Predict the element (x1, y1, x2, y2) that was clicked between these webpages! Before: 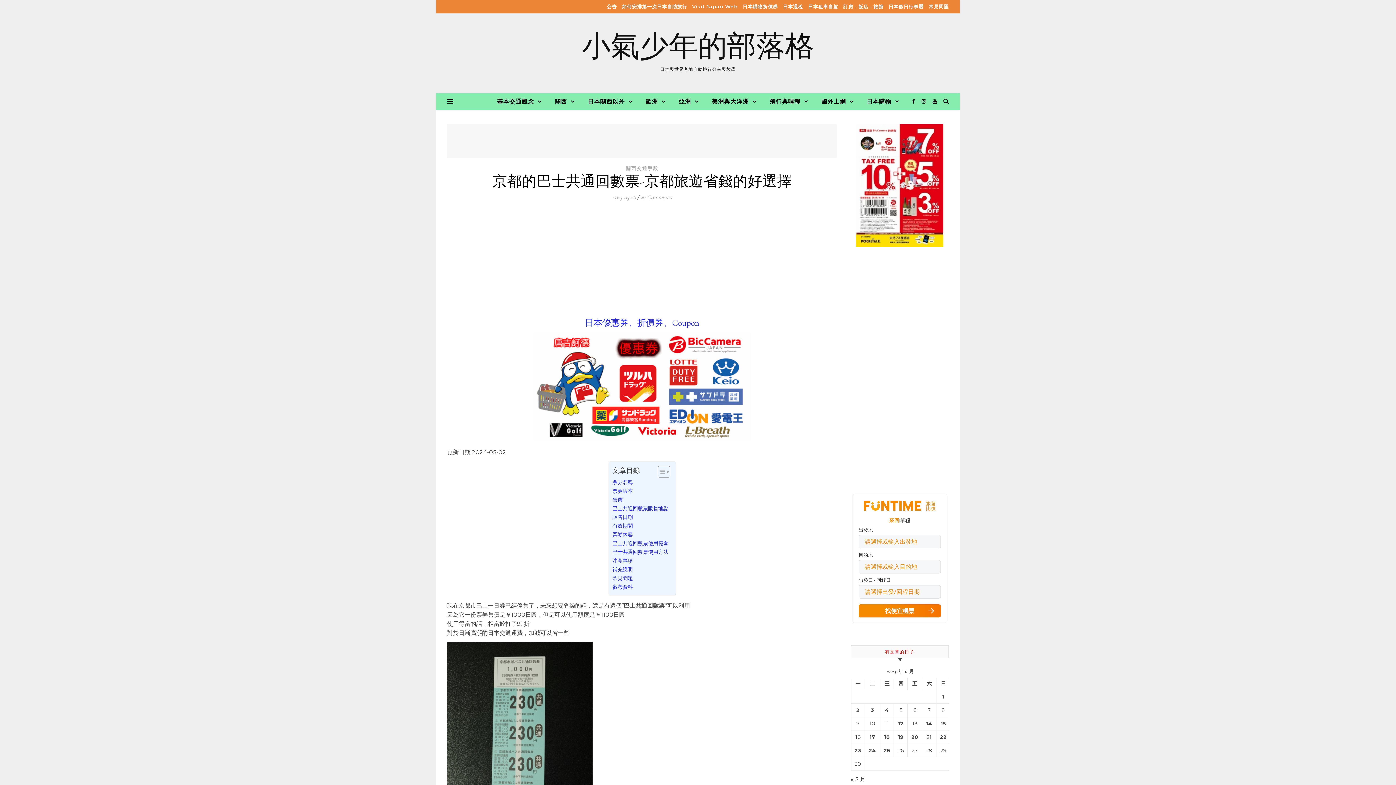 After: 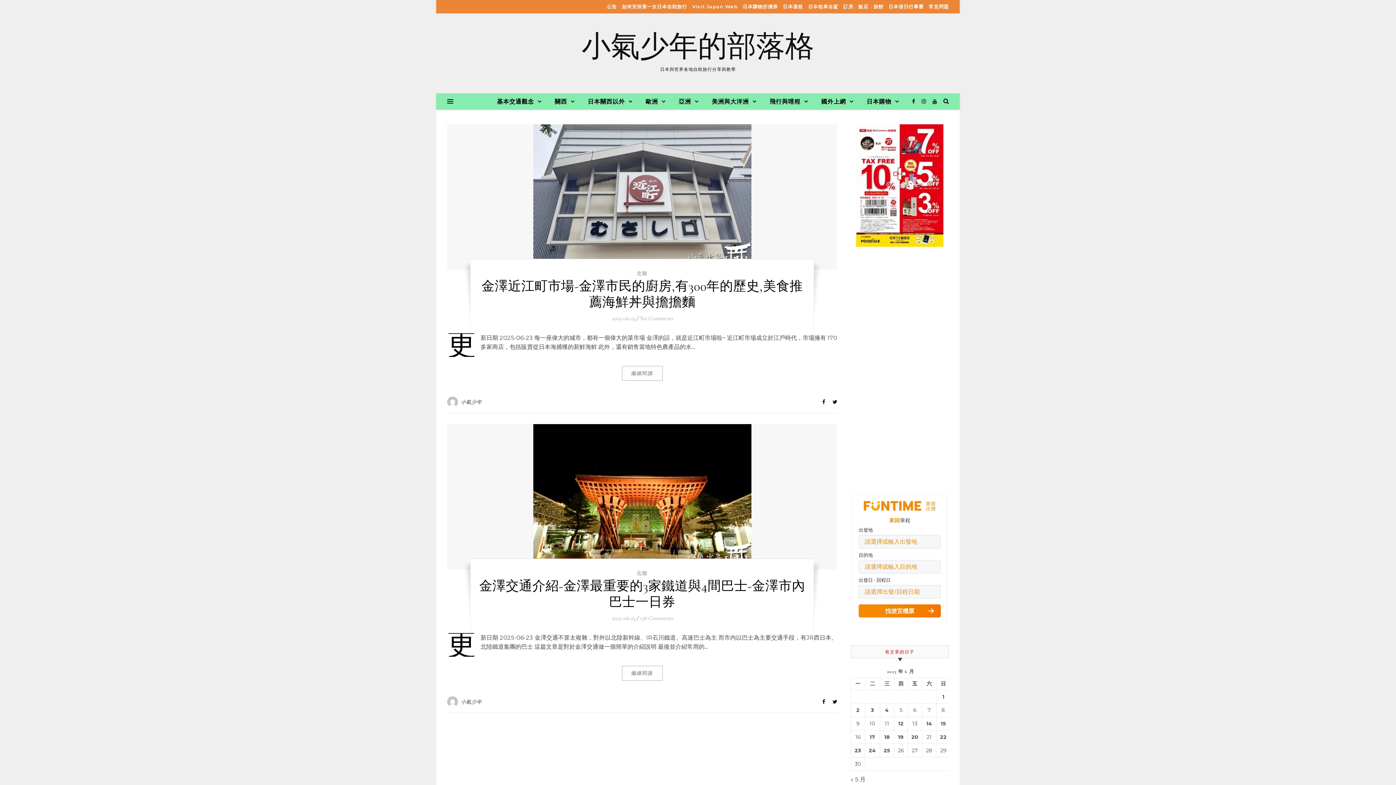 Action: label: 文章發佈於 2025 年 6 月 23 日 bbox: (854, 748, 861, 753)